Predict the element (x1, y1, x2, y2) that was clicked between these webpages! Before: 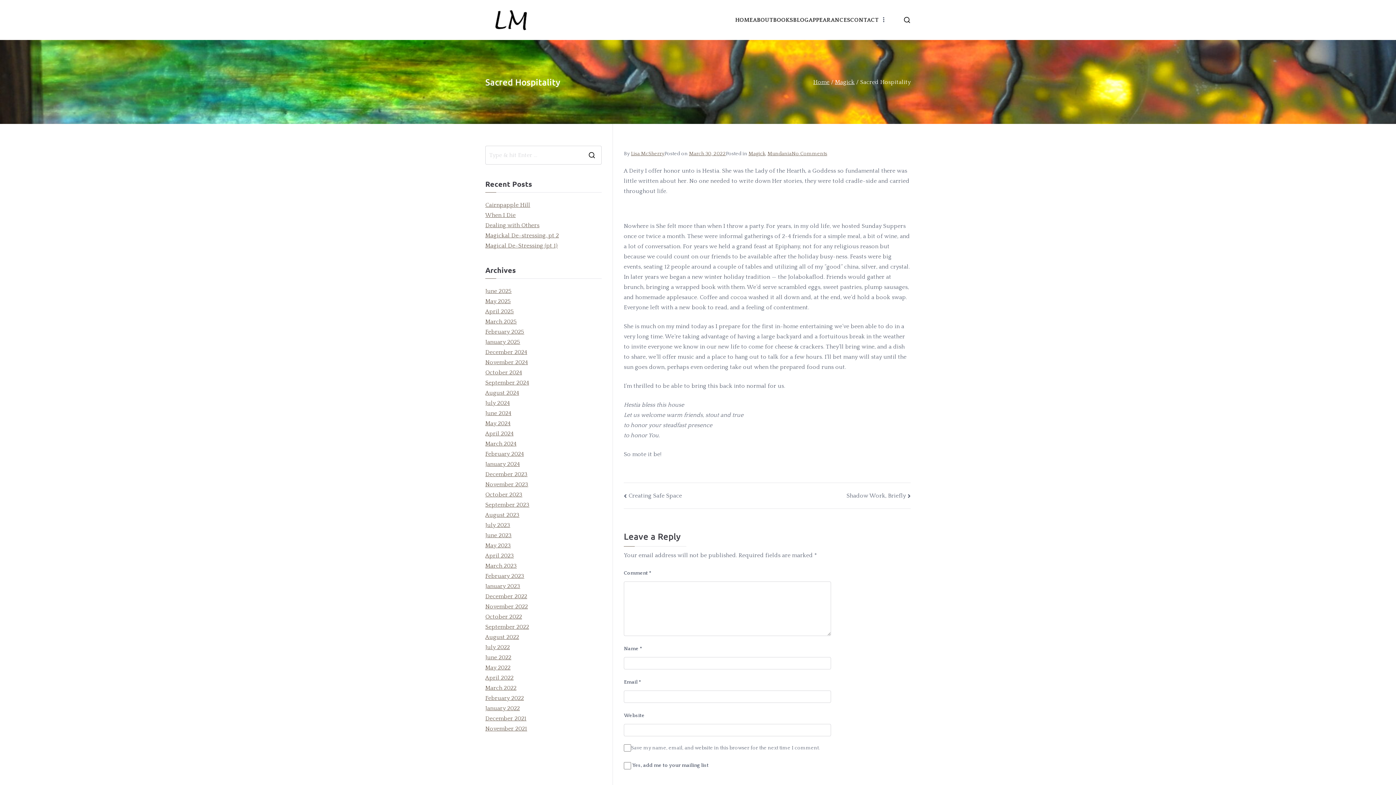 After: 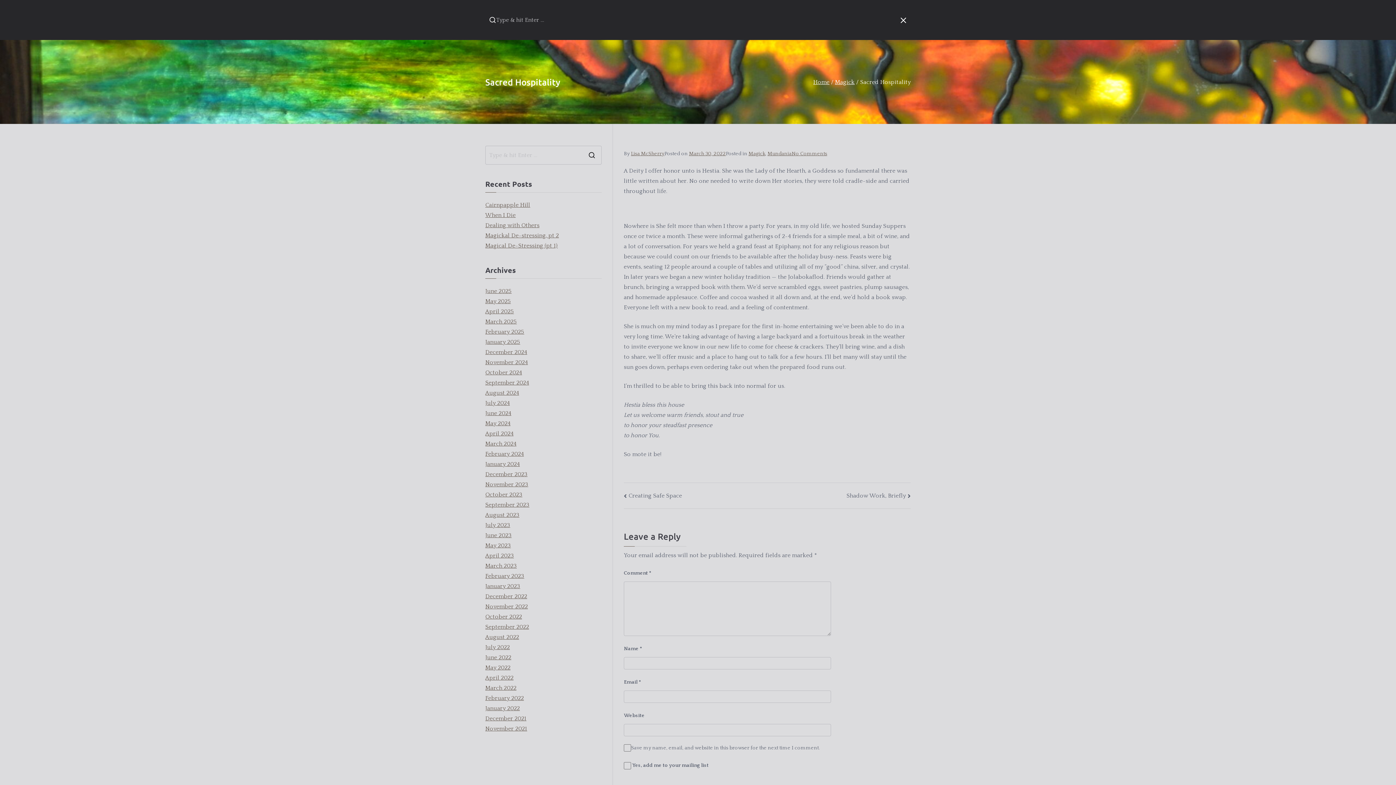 Action: bbox: (903, 16, 910, 23)